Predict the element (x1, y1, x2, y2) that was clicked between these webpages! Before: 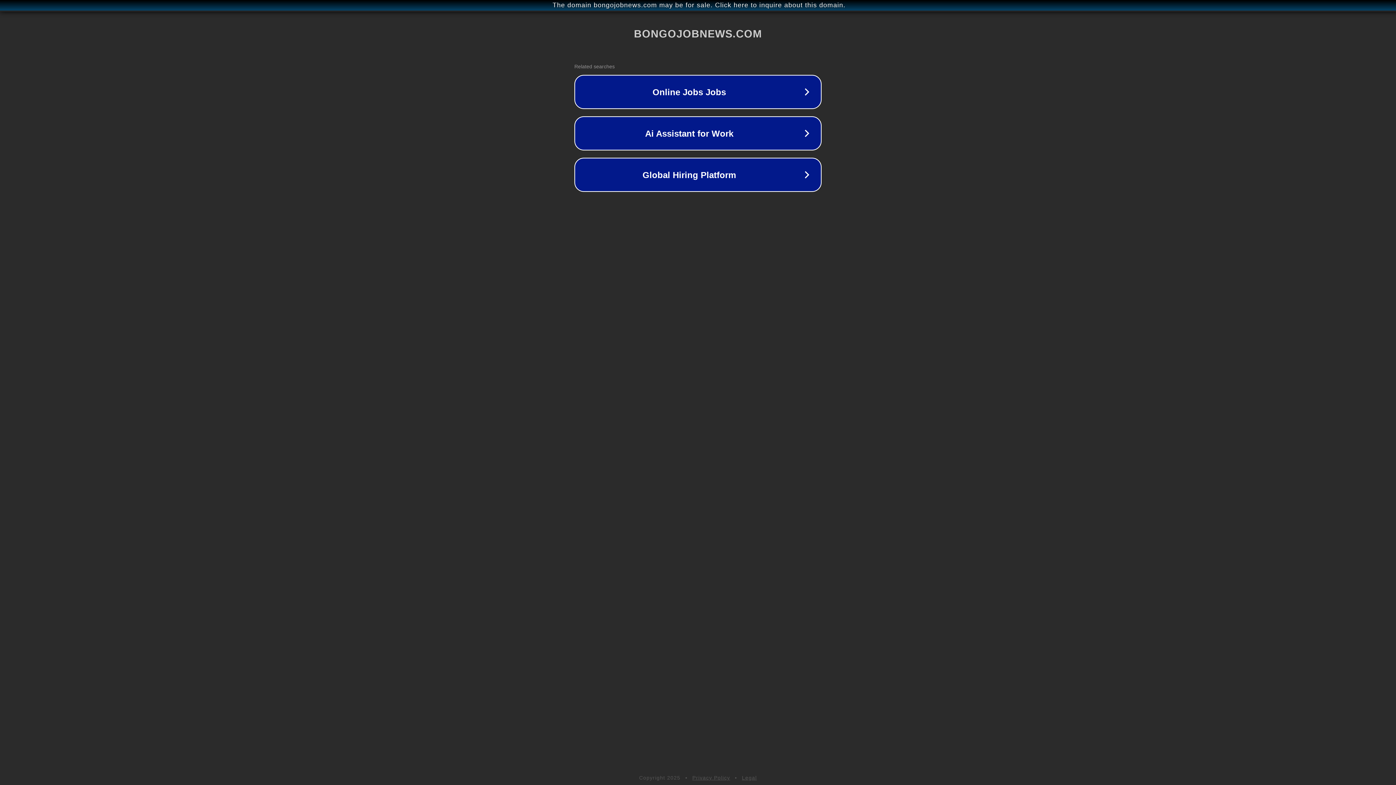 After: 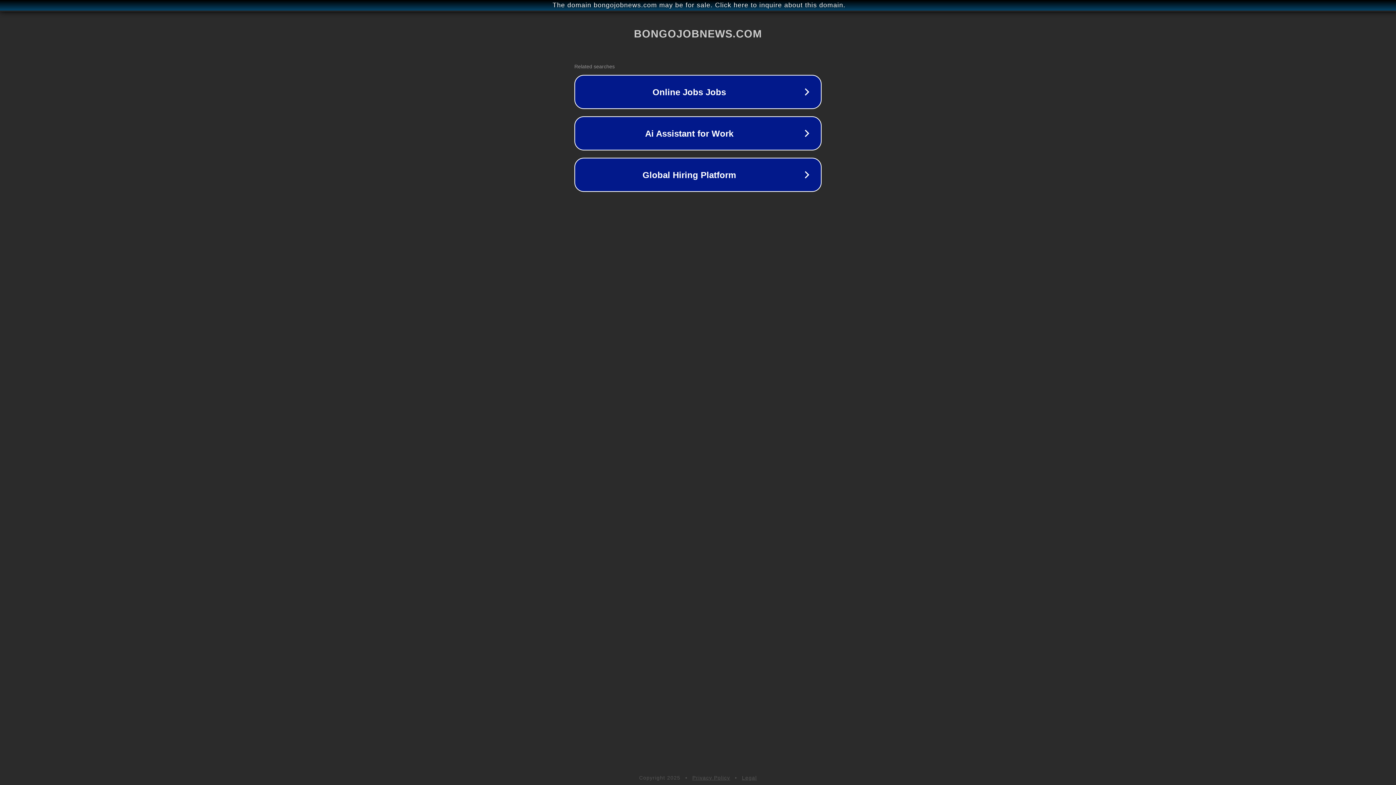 Action: bbox: (692, 775, 730, 781) label: Privacy Policy